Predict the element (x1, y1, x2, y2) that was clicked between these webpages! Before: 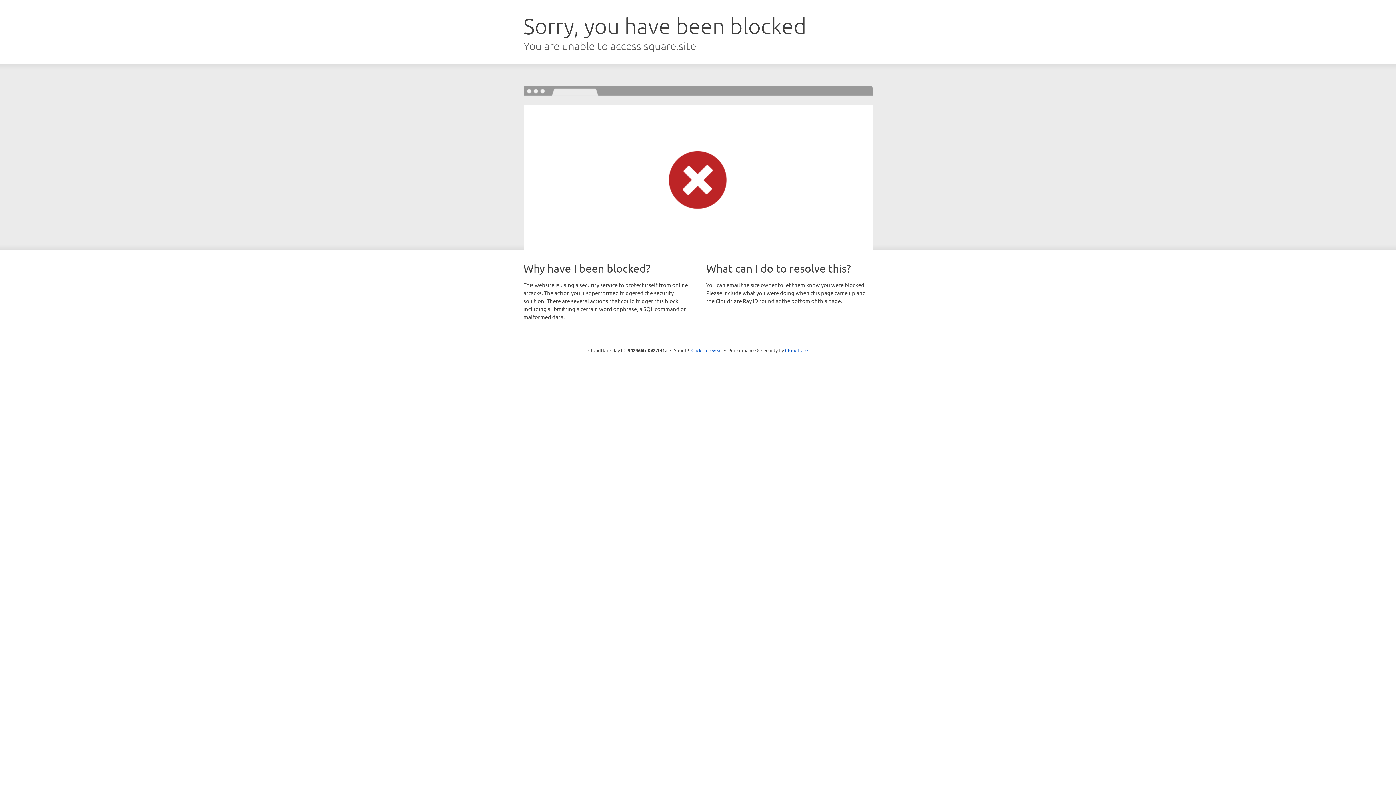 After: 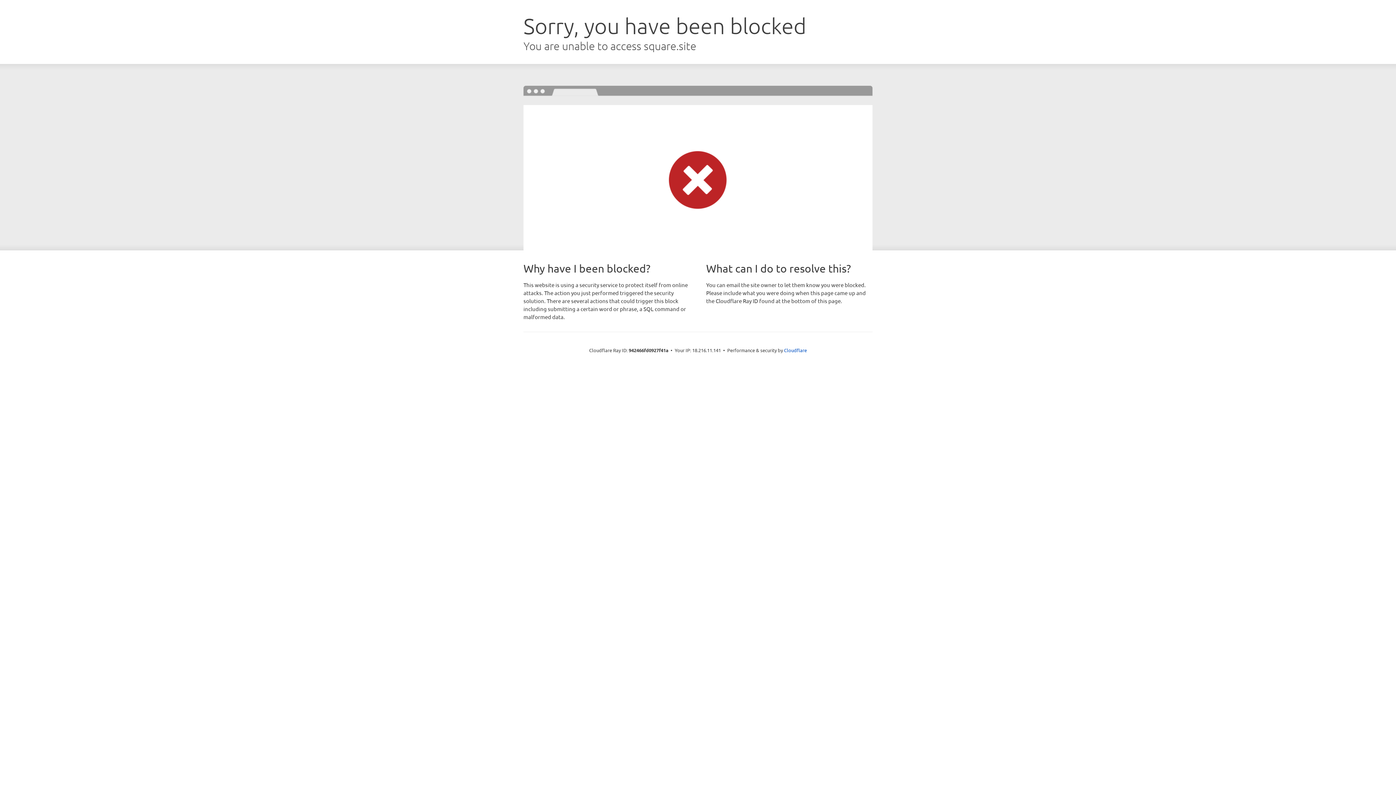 Action: bbox: (691, 346, 722, 353) label: Click to reveal